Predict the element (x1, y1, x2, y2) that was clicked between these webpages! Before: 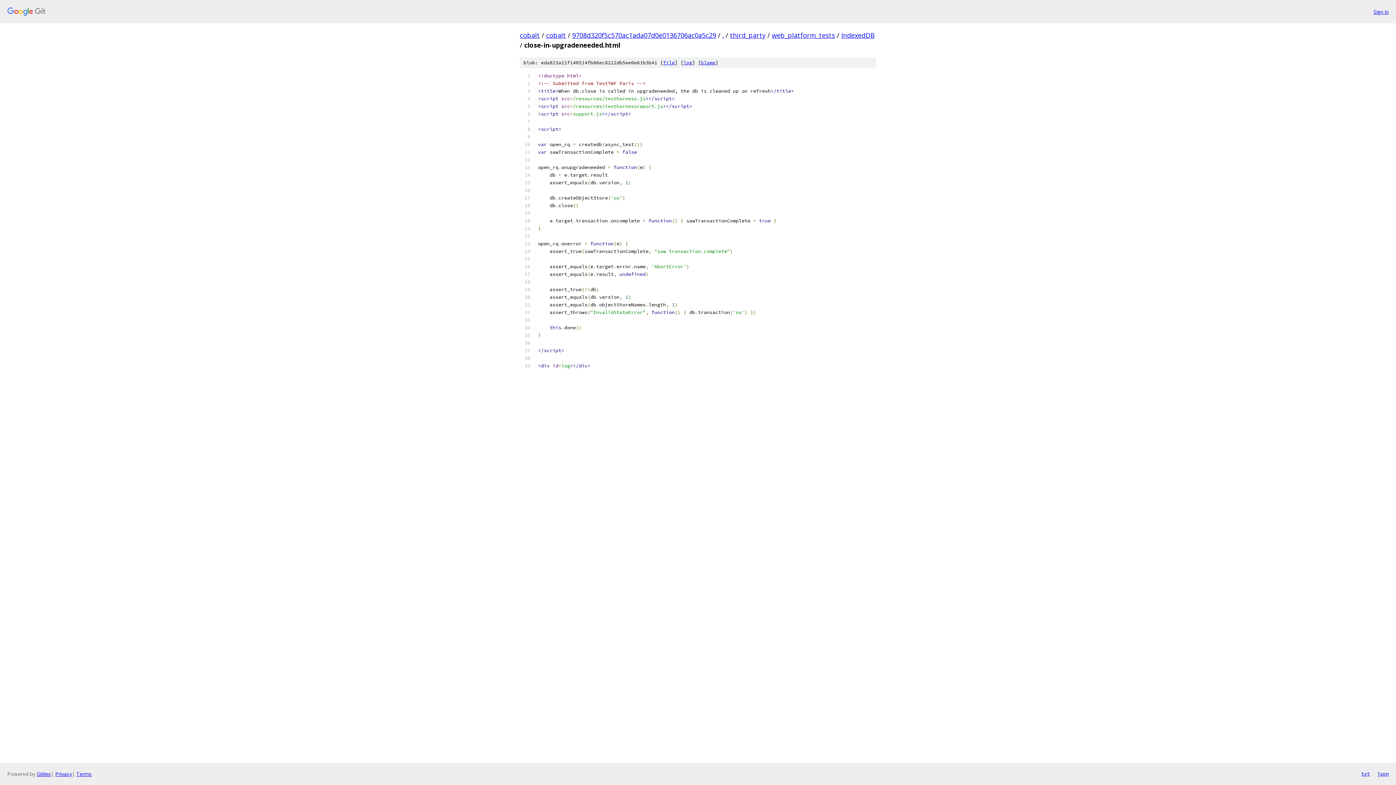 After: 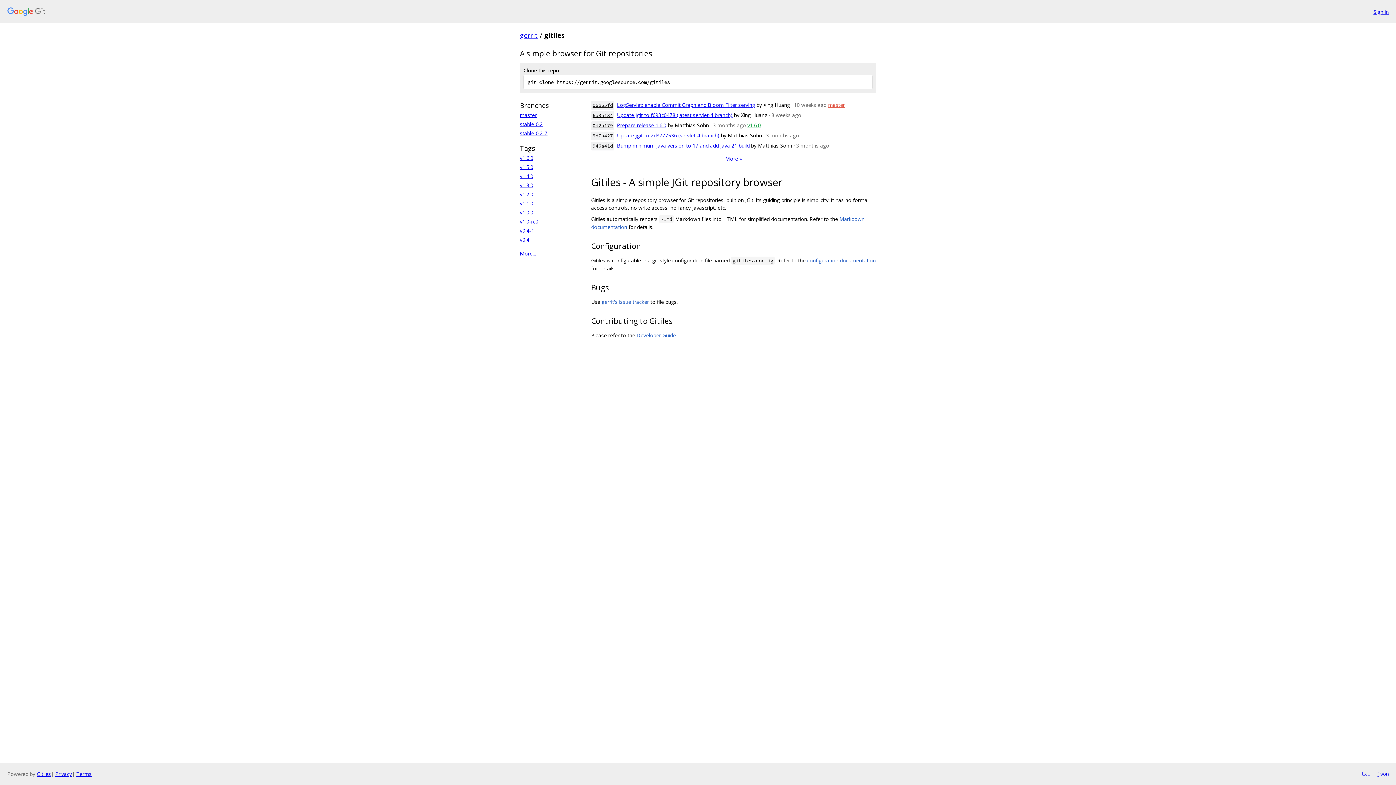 Action: bbox: (36, 770, 50, 777) label: Gitiles